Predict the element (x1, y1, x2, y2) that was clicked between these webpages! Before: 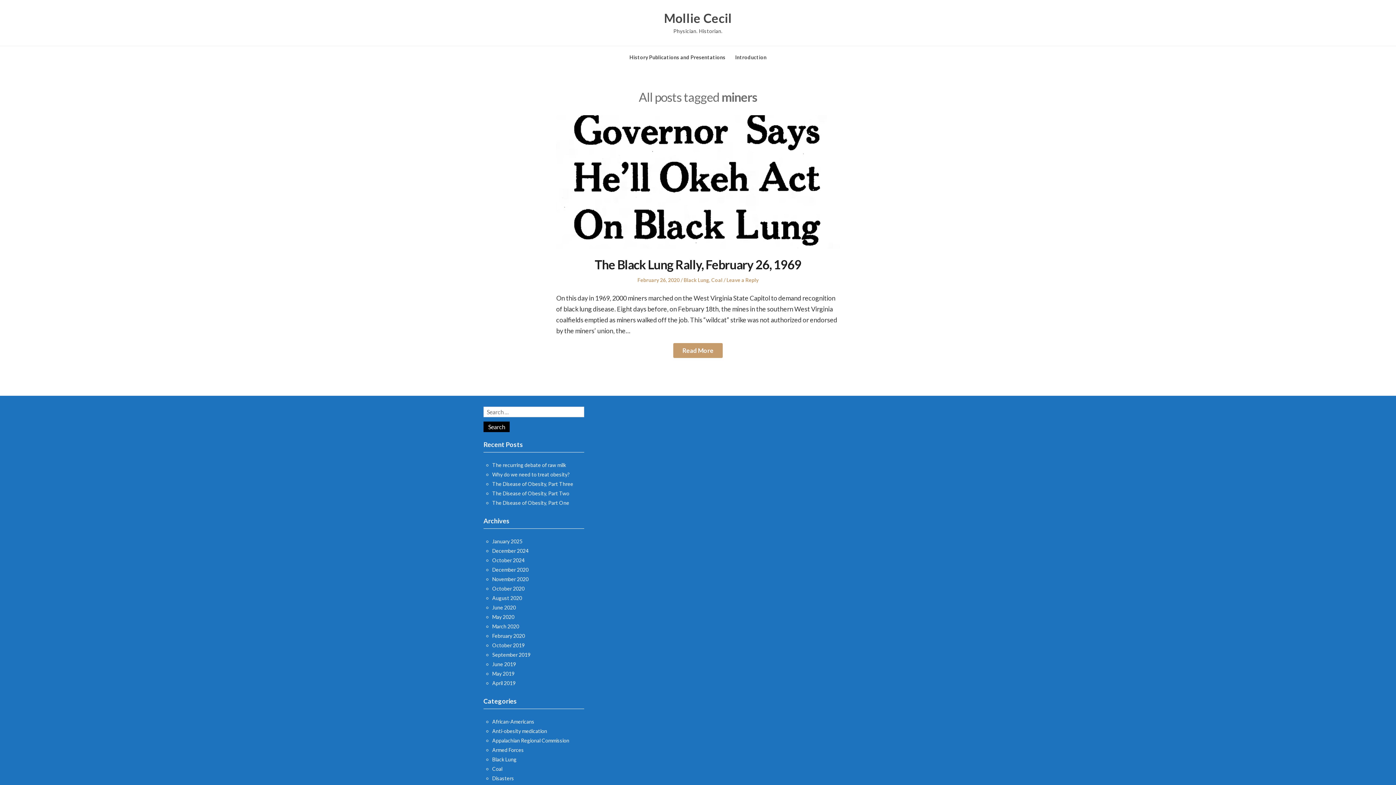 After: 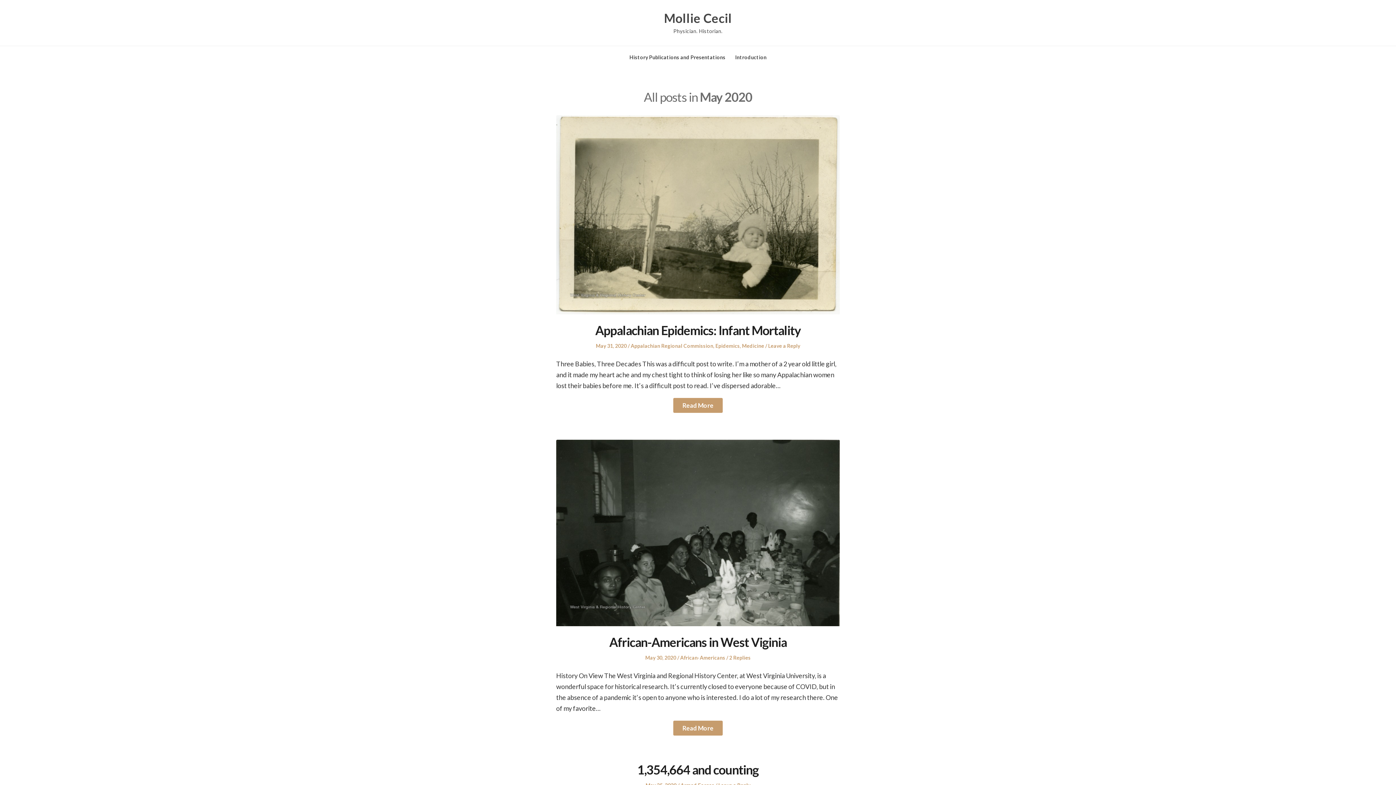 Action: label: May 2020 bbox: (492, 614, 514, 620)